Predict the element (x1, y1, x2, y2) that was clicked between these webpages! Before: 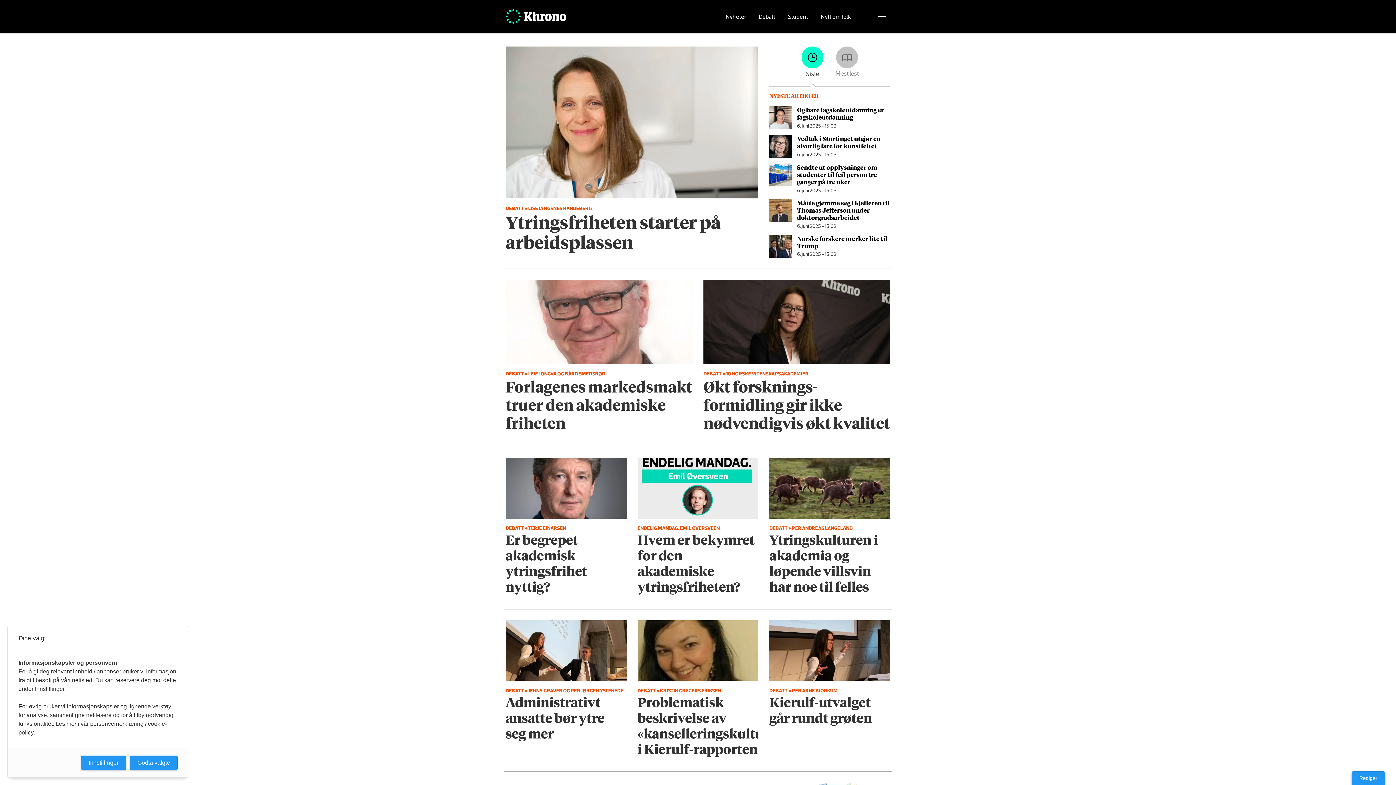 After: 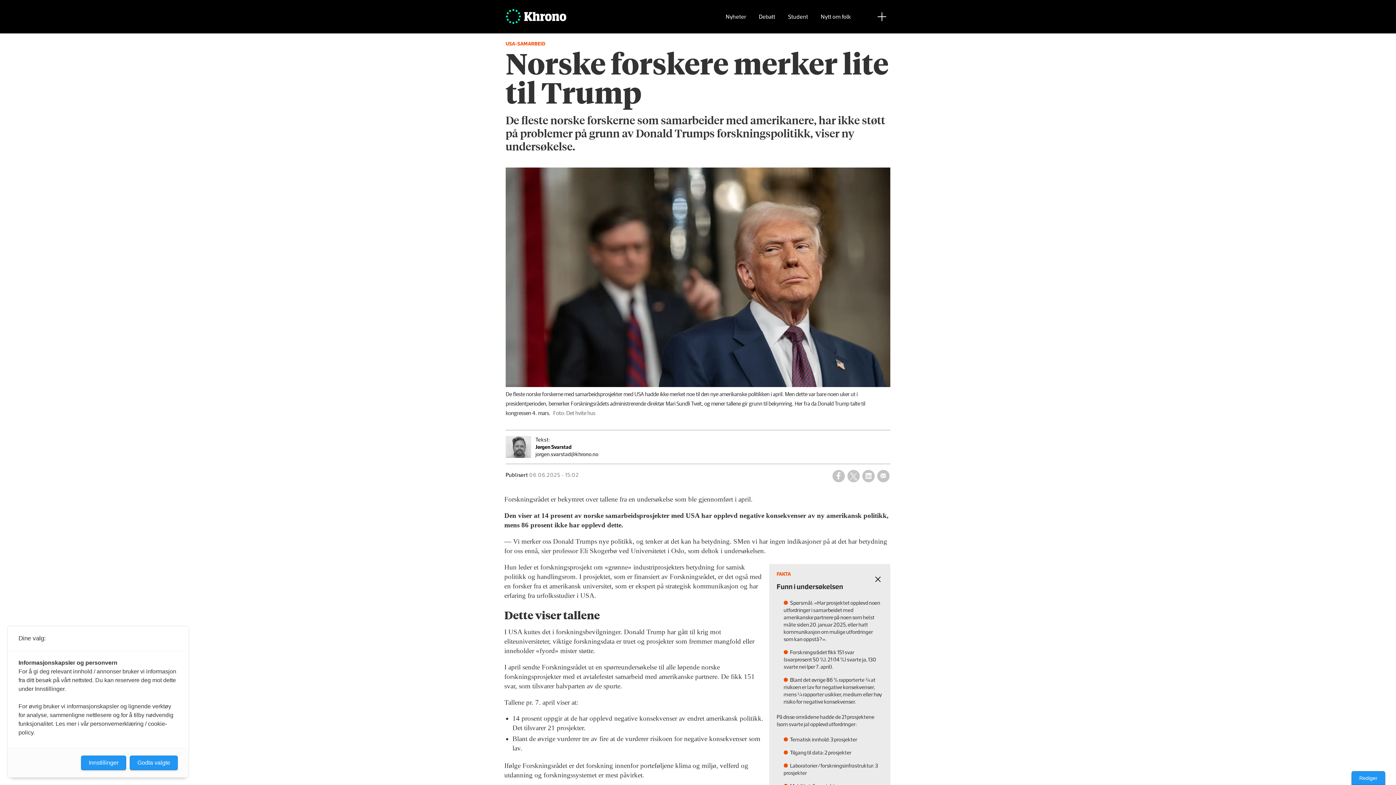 Action: bbox: (769, 234, 794, 257)